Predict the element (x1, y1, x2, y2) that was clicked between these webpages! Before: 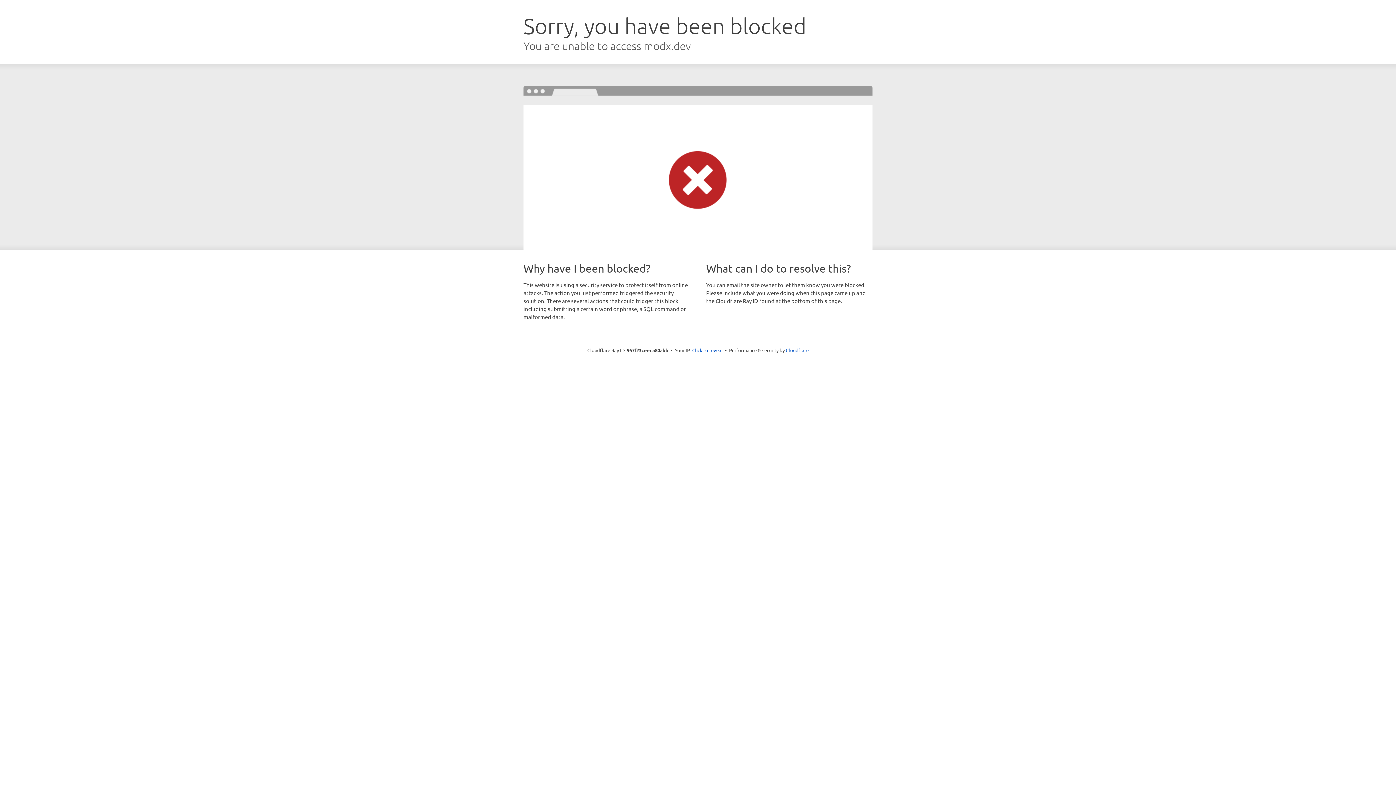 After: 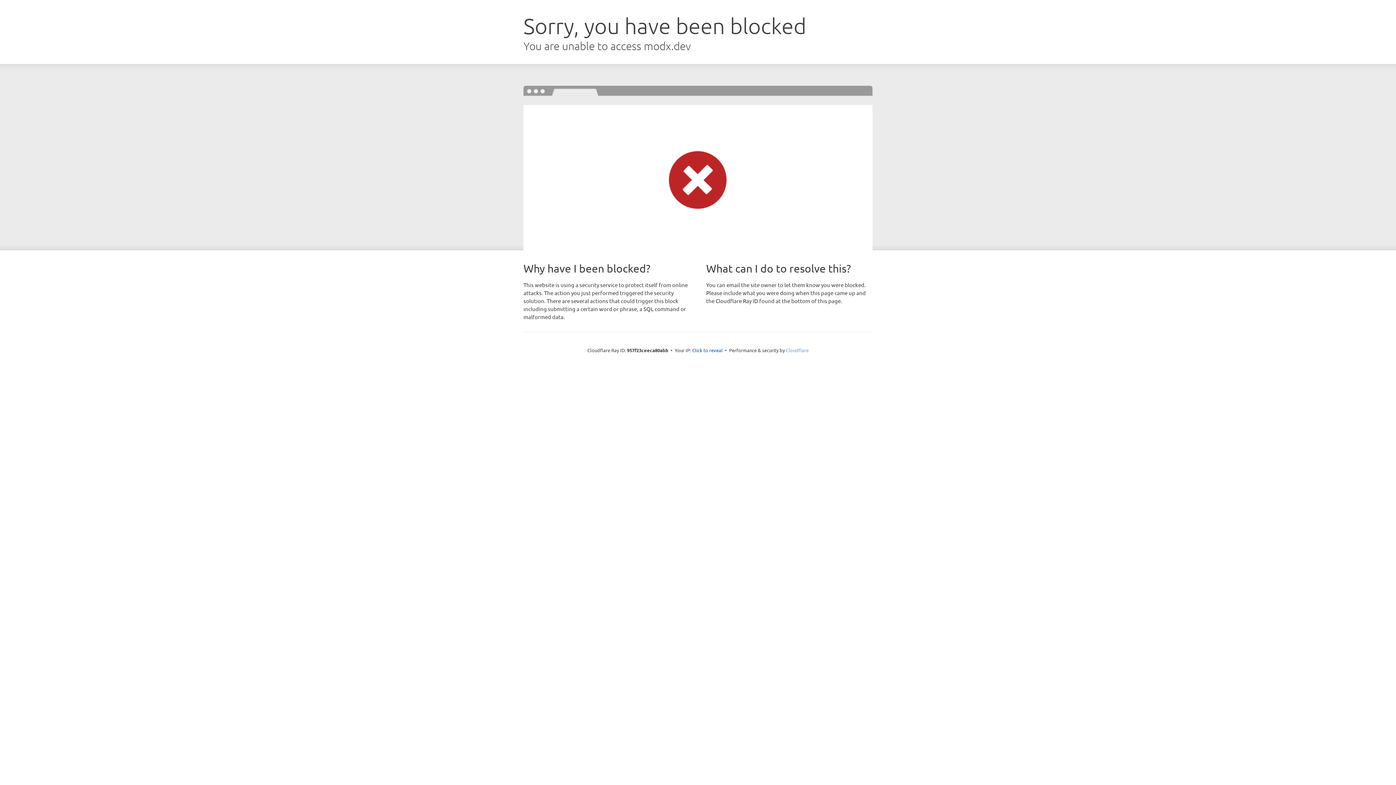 Action: bbox: (786, 347, 808, 353) label: Cloudflare